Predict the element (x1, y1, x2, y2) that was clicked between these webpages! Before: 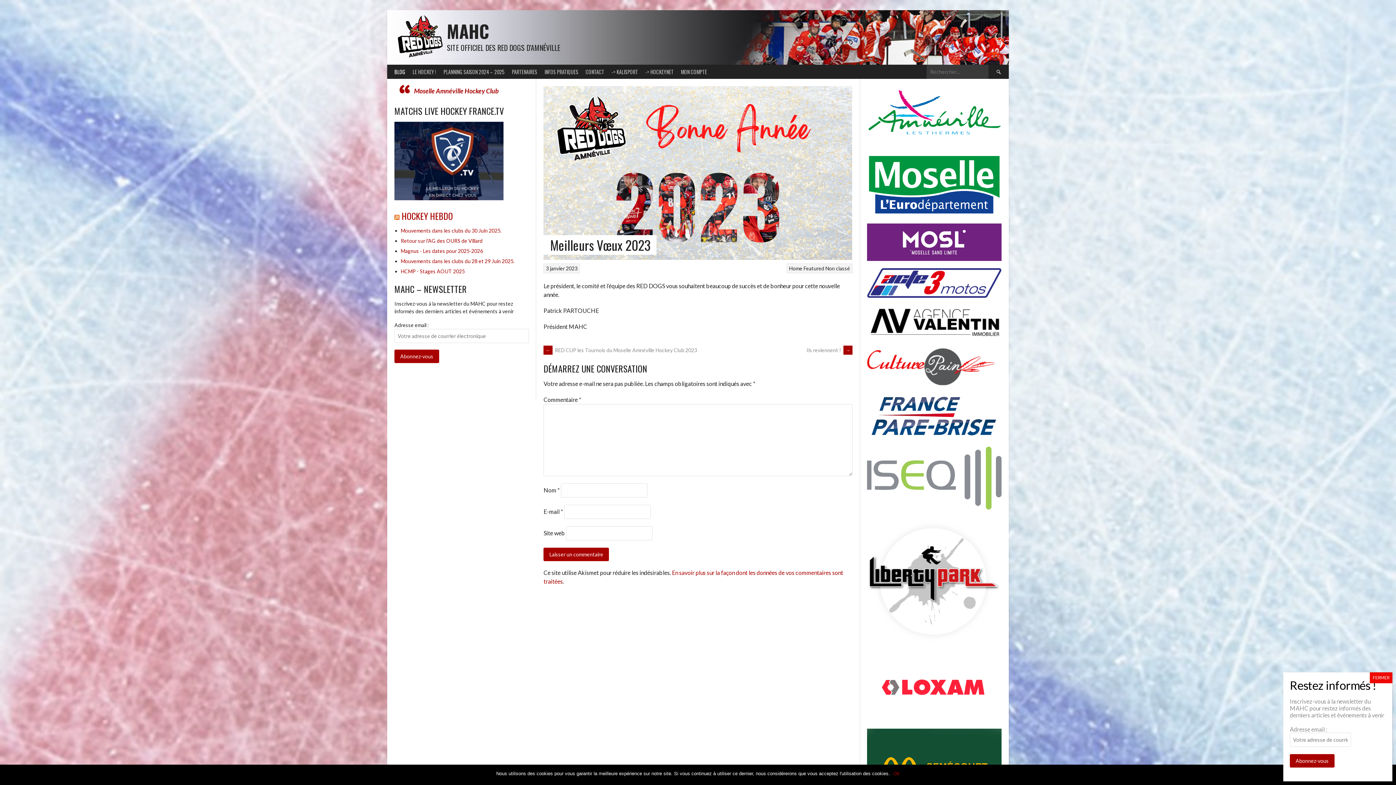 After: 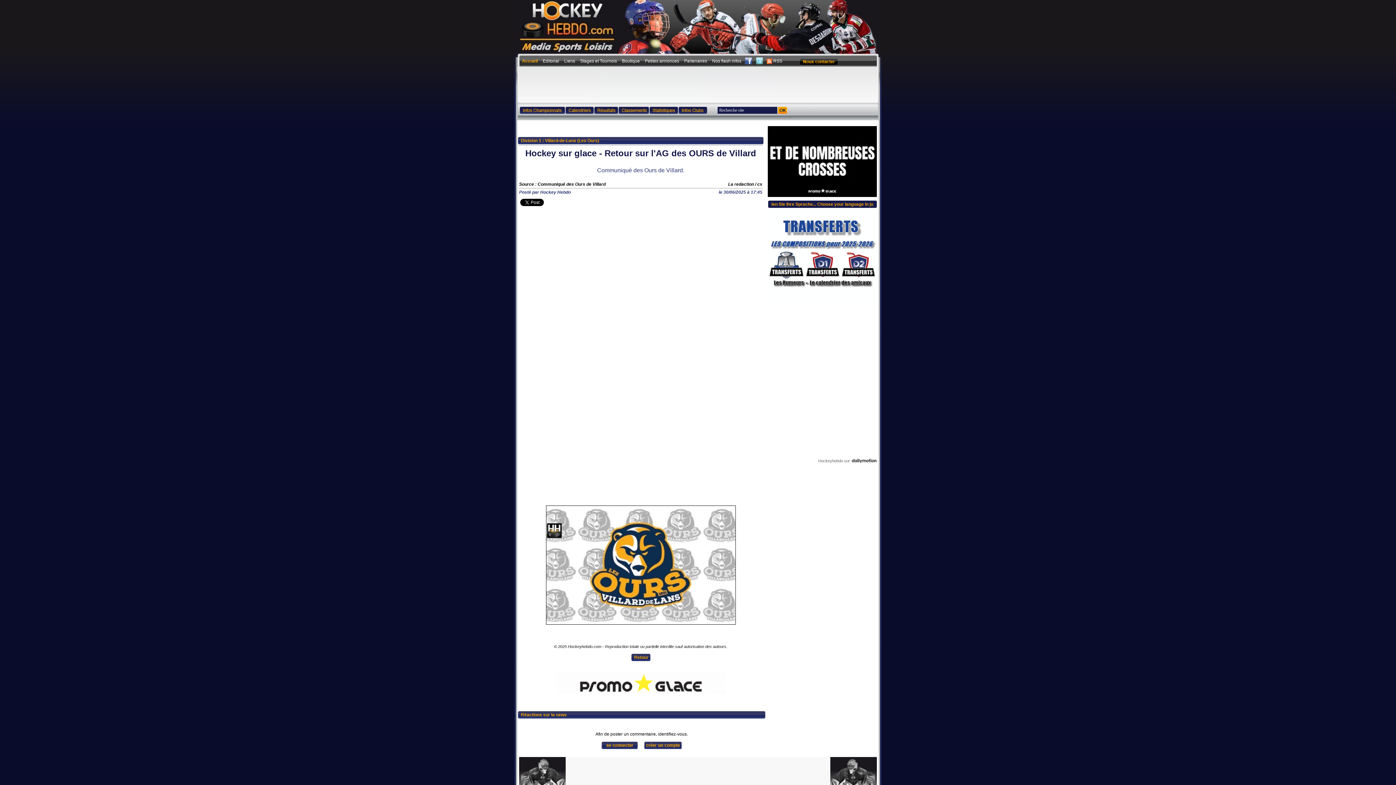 Action: bbox: (400, 237, 482, 243) label: Retour sur l'AG des OURS de Villard